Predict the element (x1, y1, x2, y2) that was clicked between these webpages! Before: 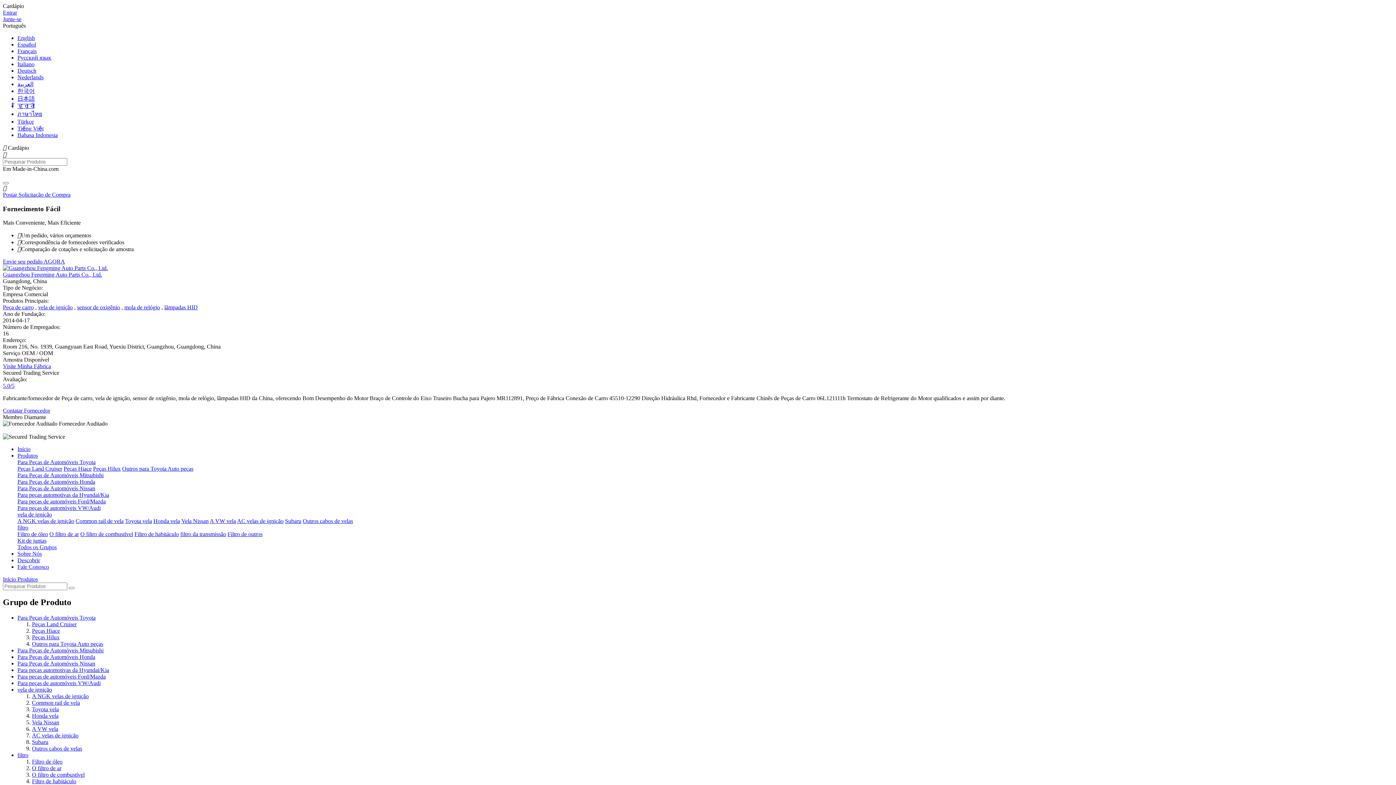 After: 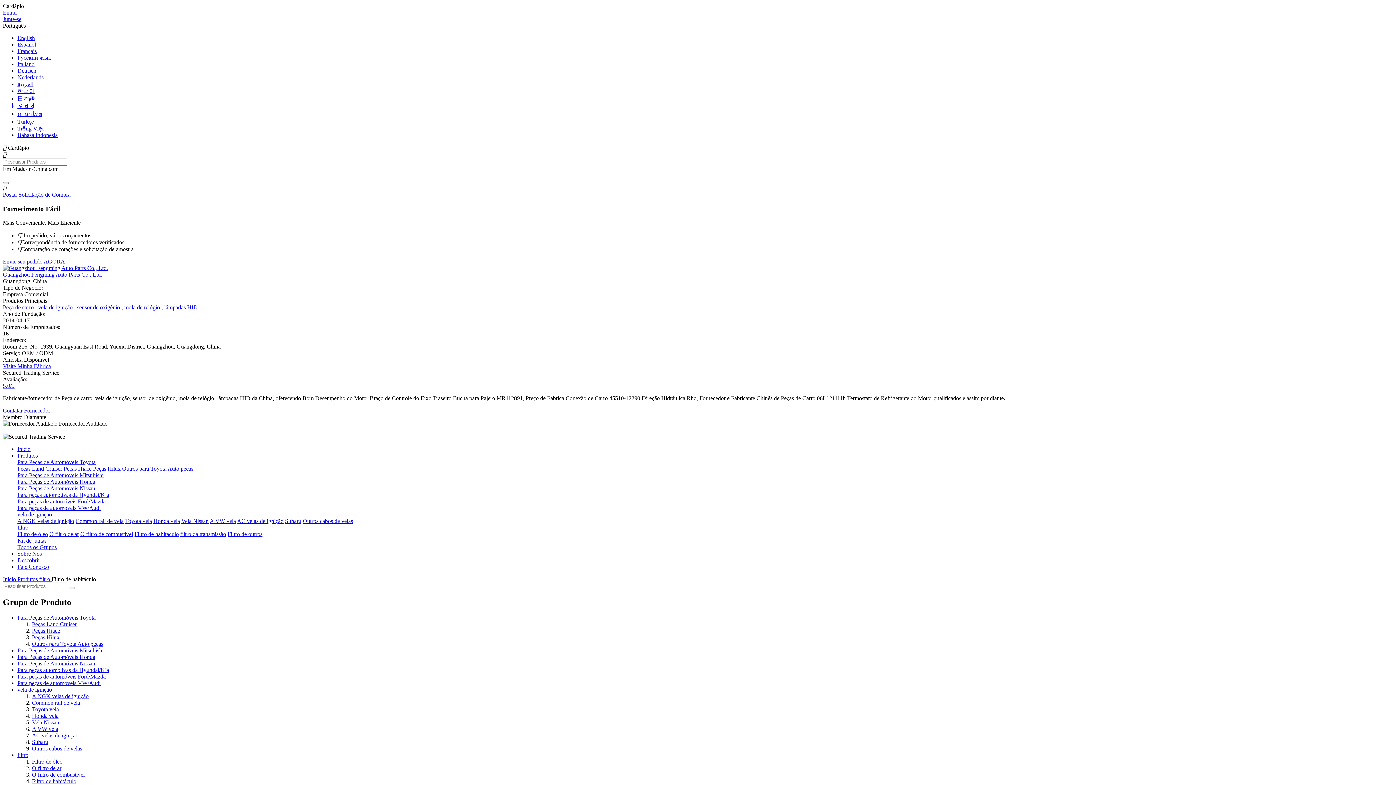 Action: bbox: (32, 778, 76, 784) label: Filtro de habitáculo